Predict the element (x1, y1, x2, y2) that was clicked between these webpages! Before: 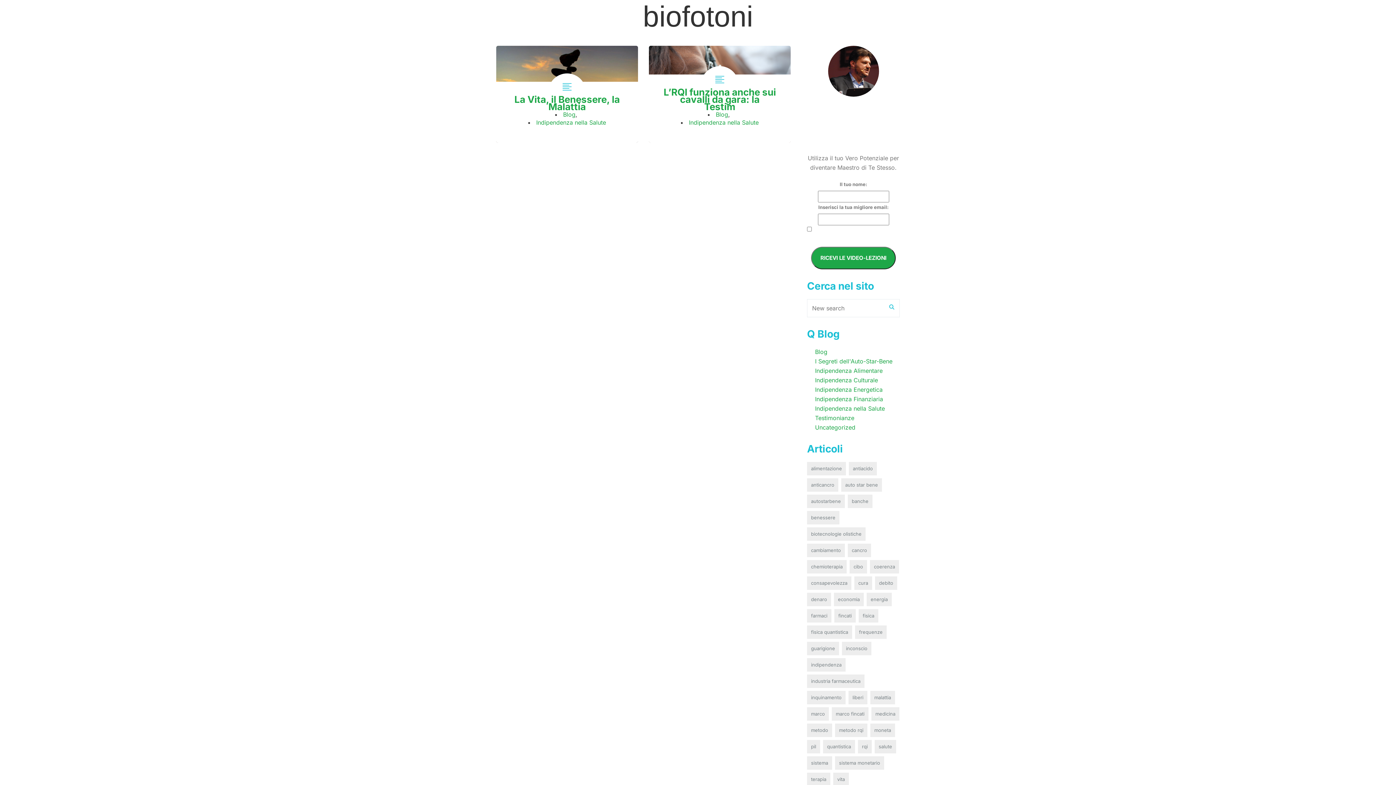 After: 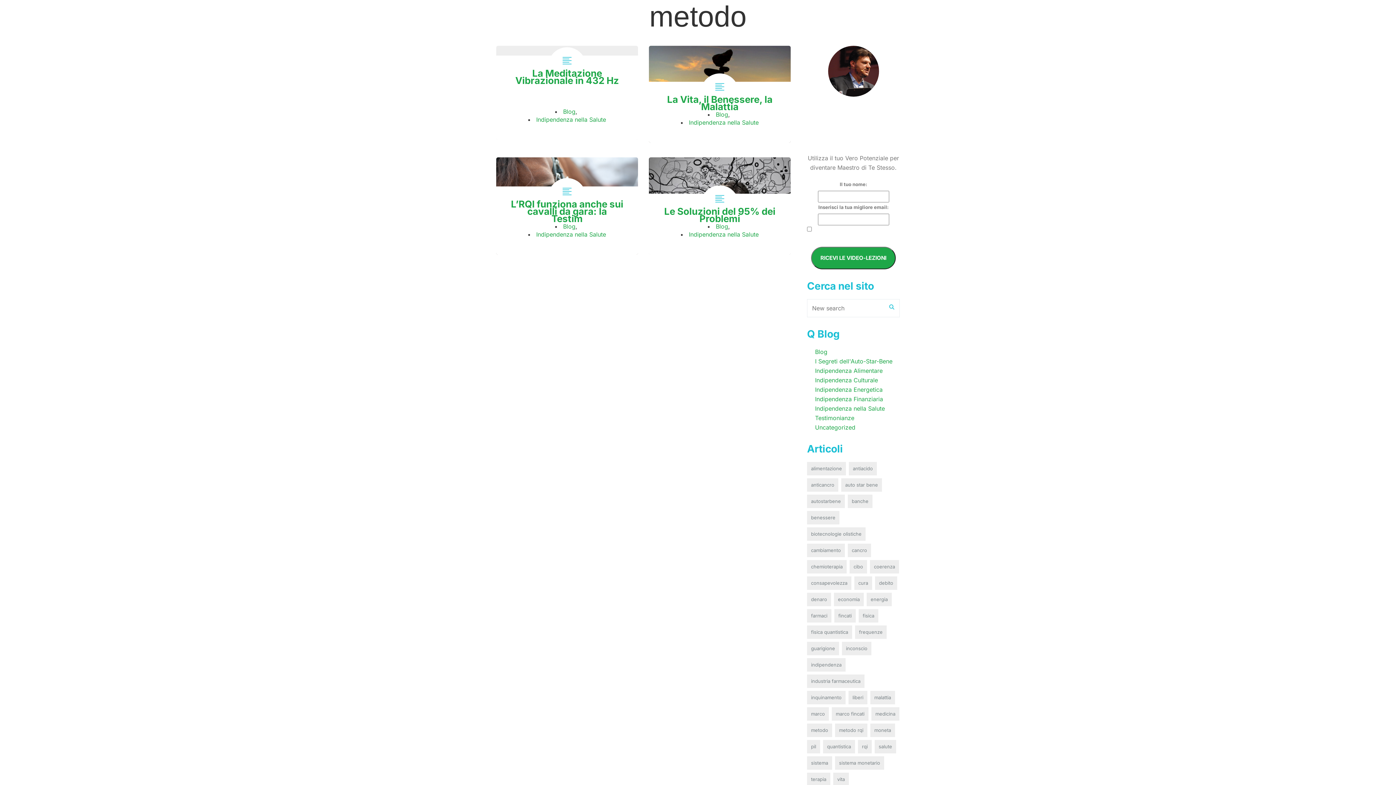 Action: label: metodo (5 elementi) bbox: (807, 724, 832, 737)